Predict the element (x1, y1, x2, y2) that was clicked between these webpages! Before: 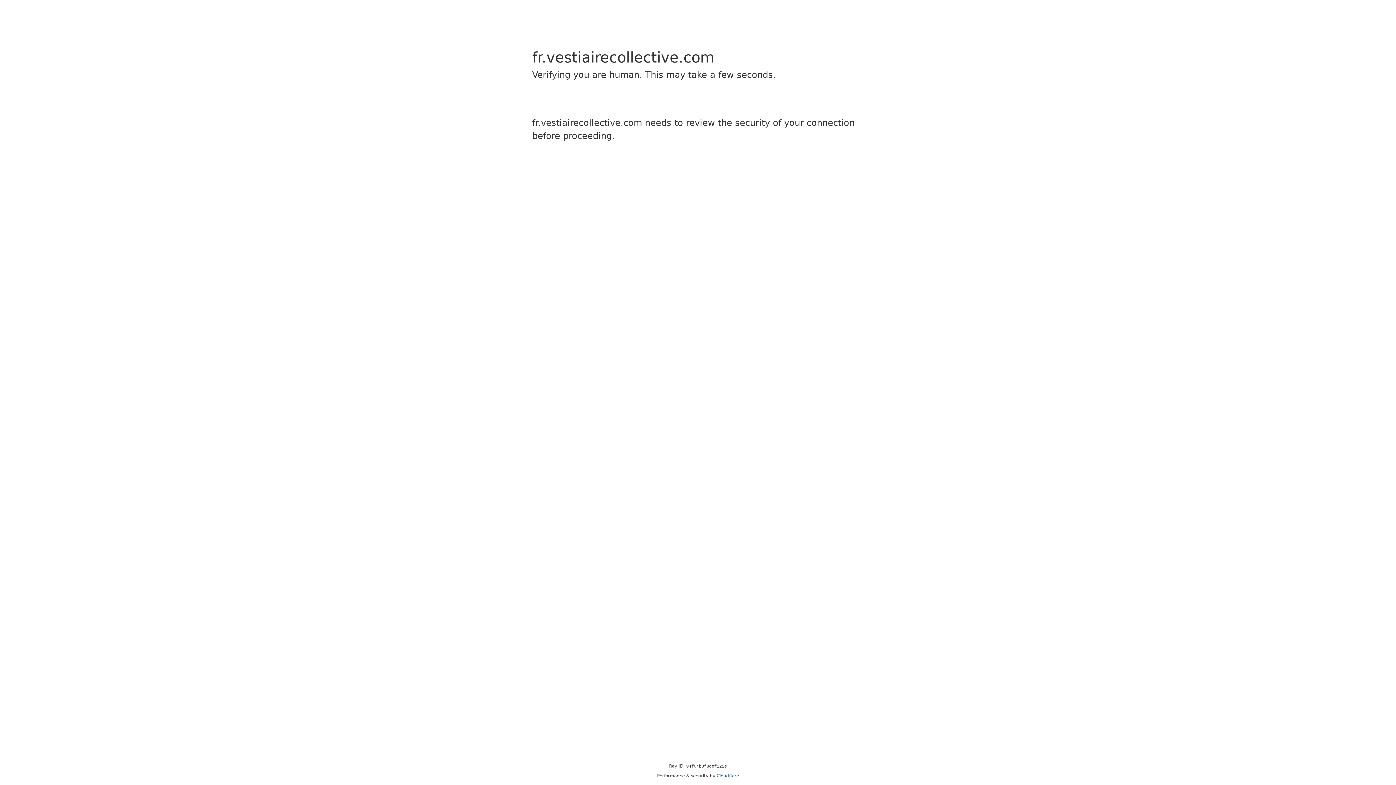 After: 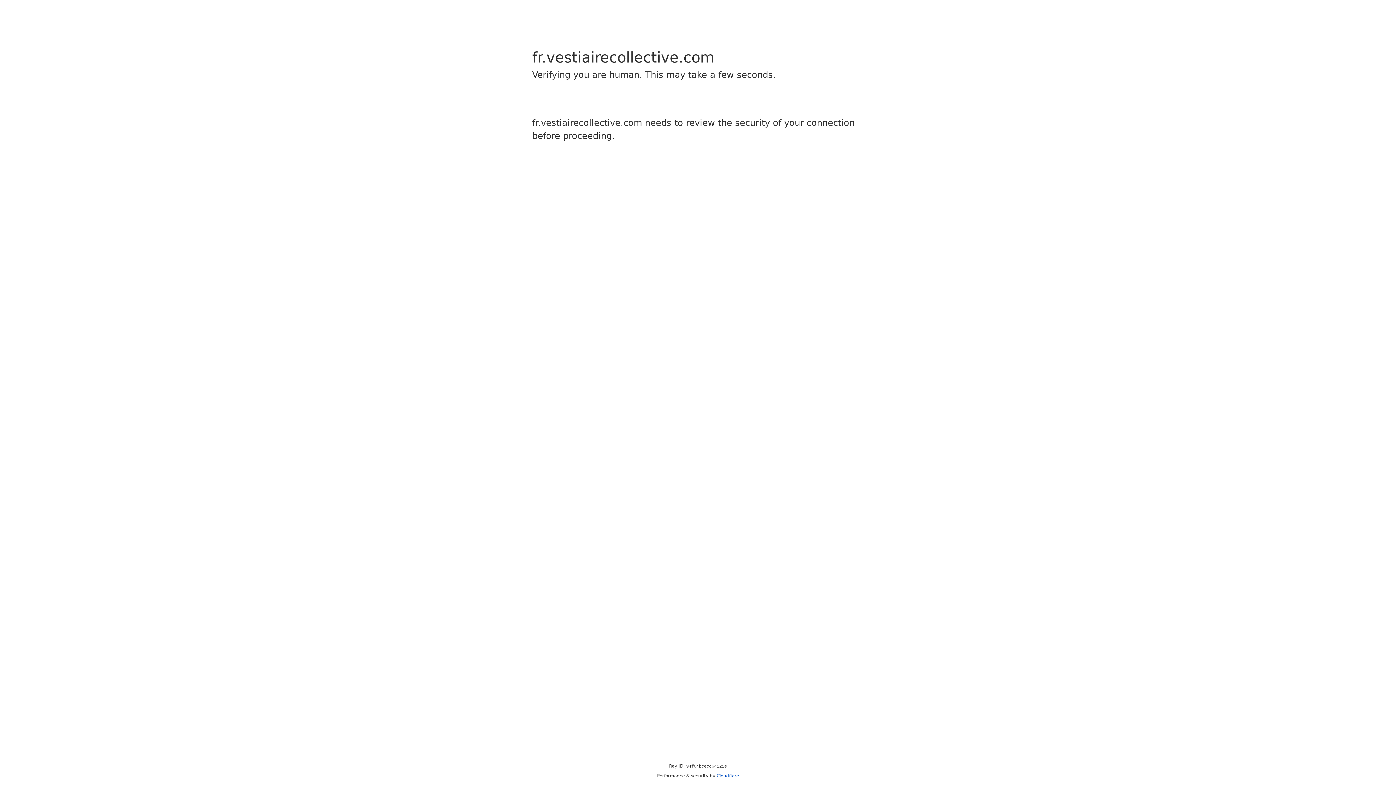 Action: bbox: (716, 773, 739, 778) label: Cloudflare